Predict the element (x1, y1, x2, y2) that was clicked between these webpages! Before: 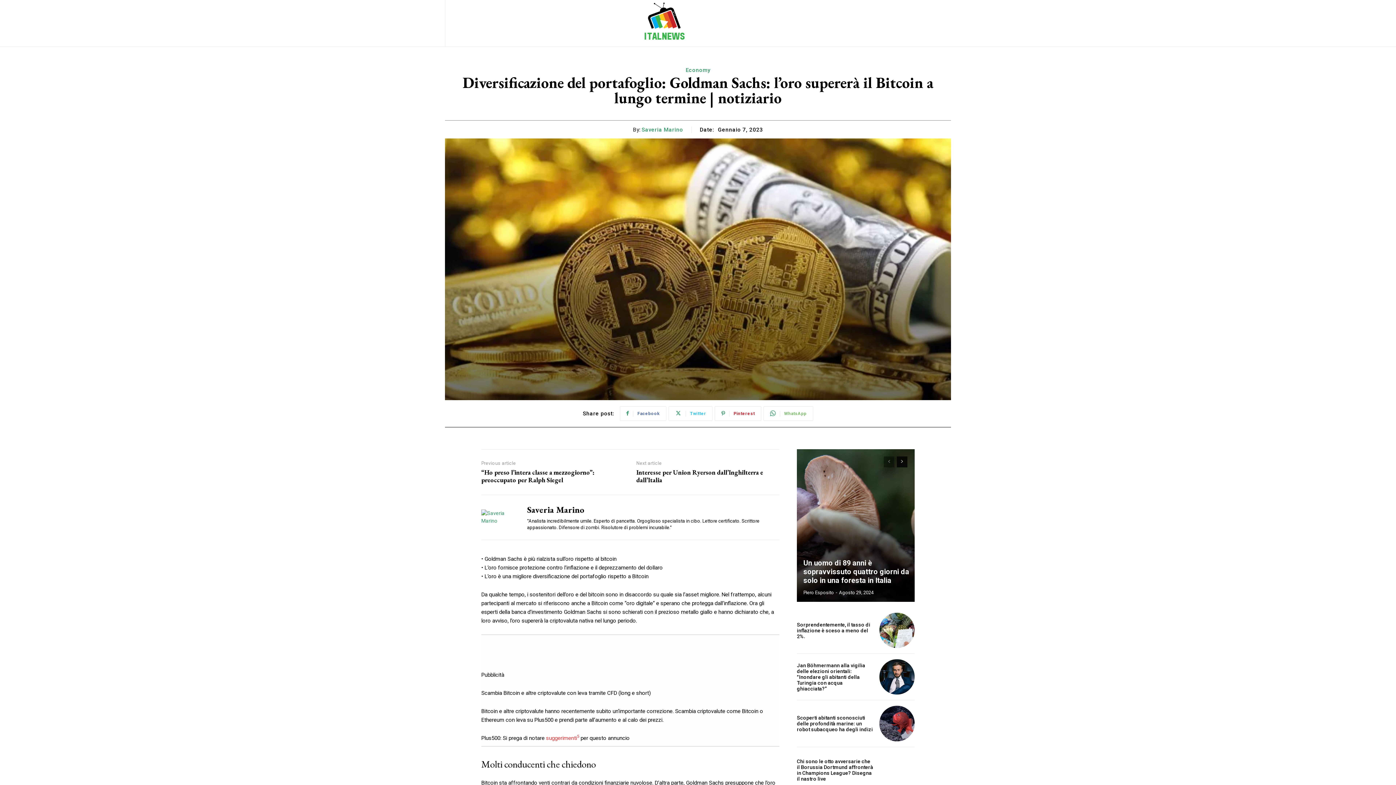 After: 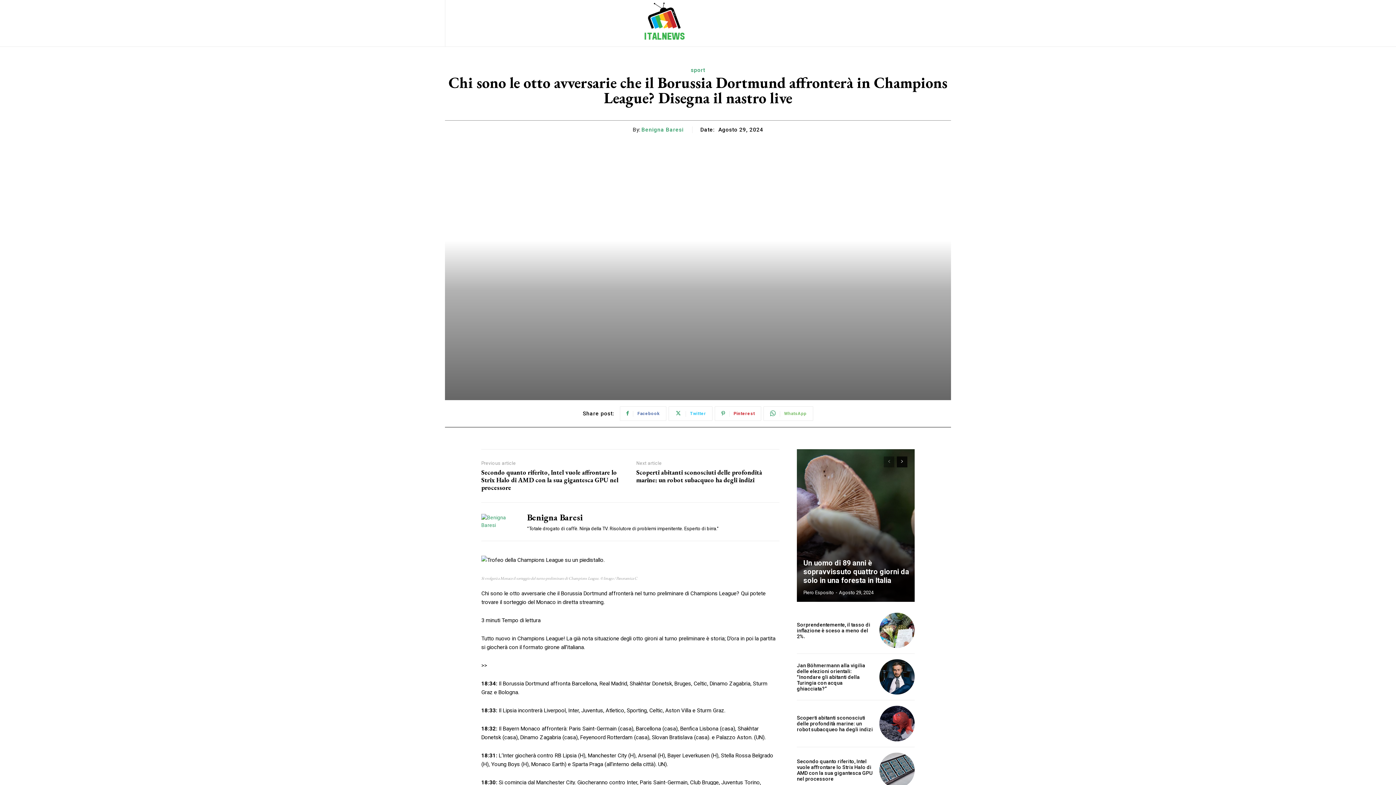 Action: bbox: (879, 752, 914, 788)